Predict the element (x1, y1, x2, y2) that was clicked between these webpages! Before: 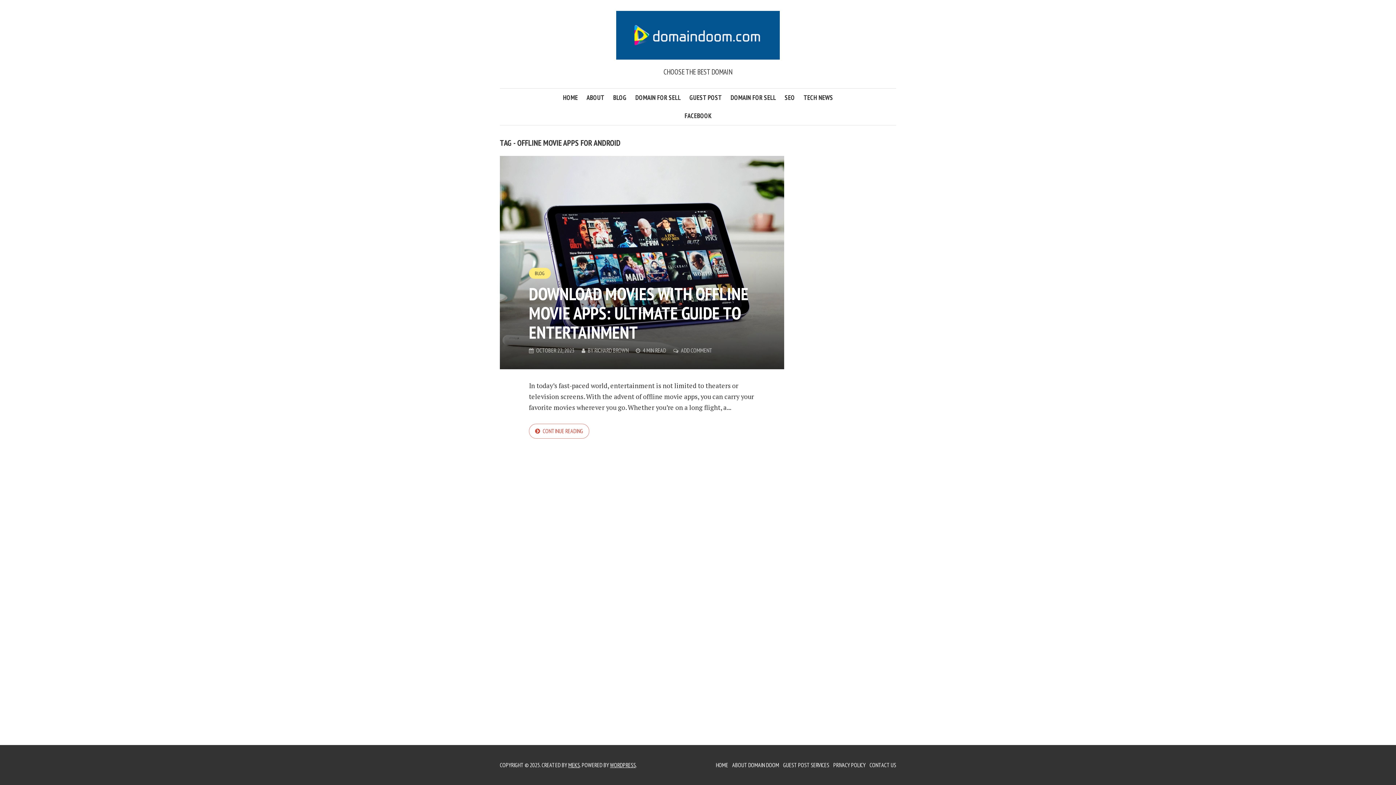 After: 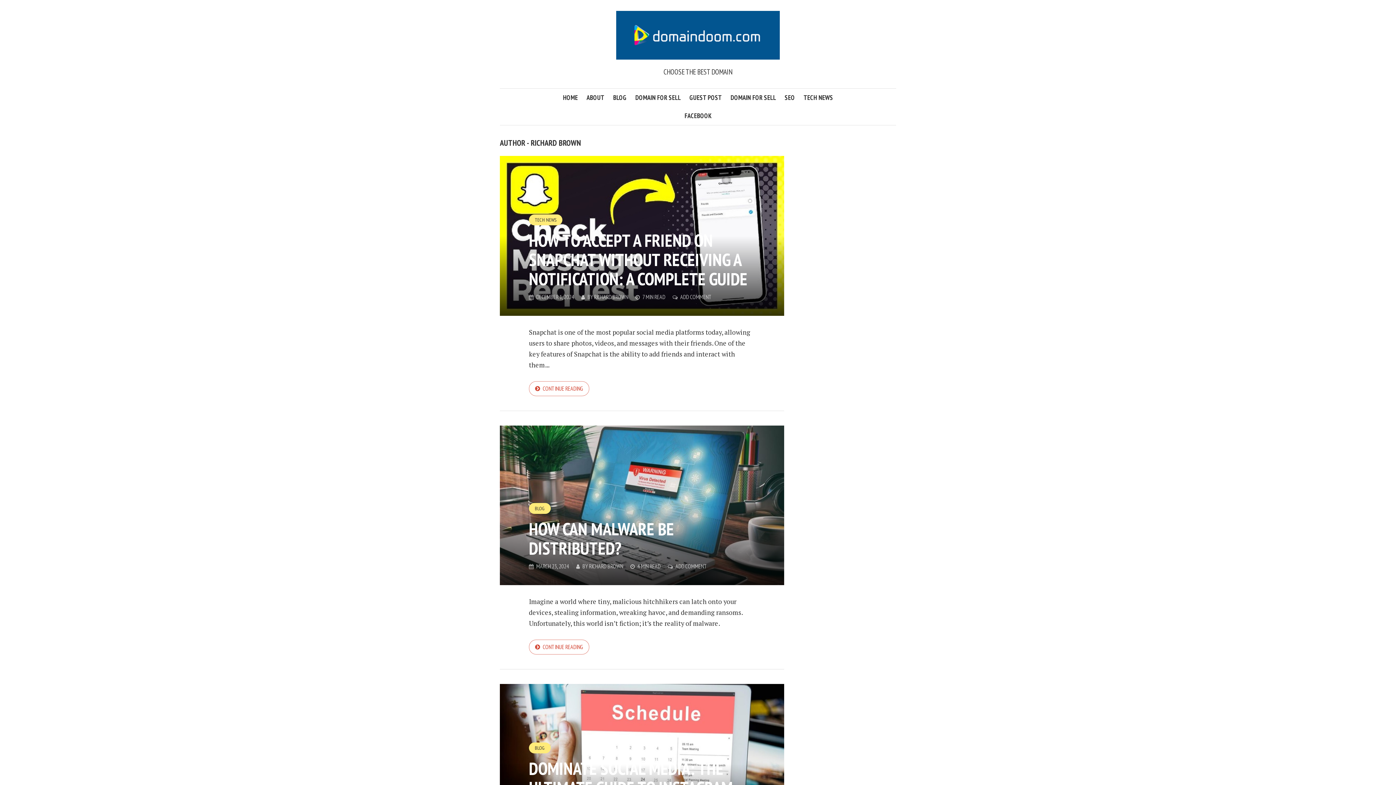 Action: label: RICHARD BROWN bbox: (594, 346, 628, 354)